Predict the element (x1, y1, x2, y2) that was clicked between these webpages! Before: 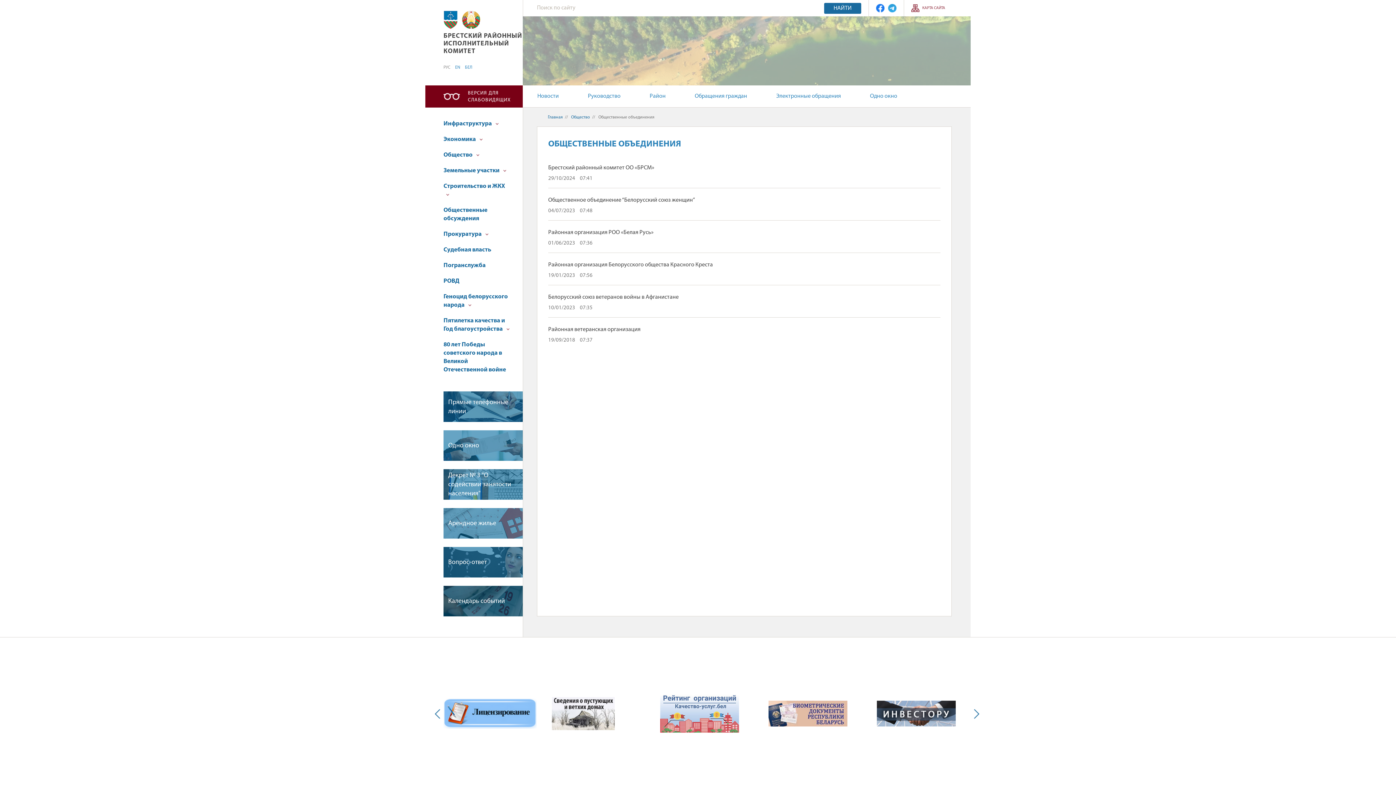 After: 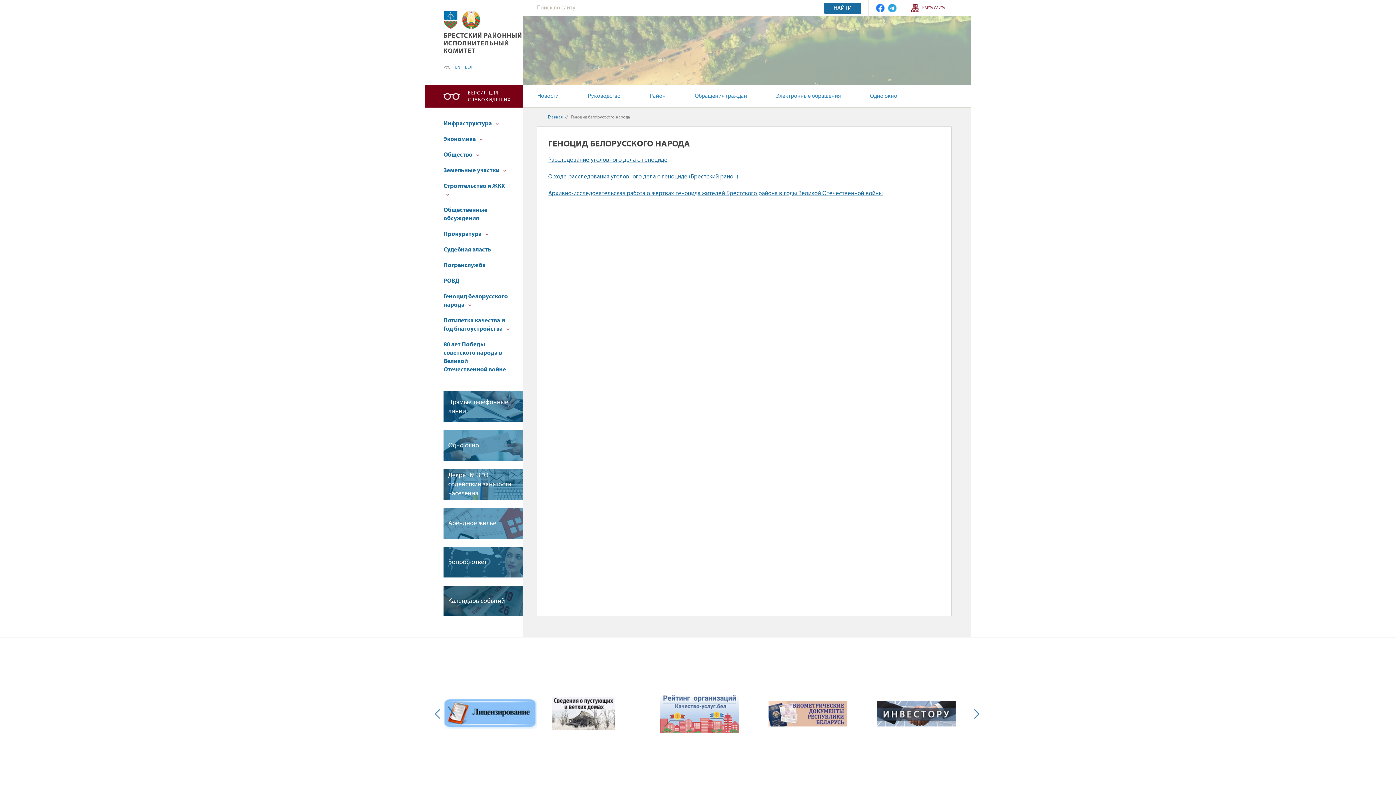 Action: label: Геноцид белорусского народа  bbox: (432, 292, 512, 309)